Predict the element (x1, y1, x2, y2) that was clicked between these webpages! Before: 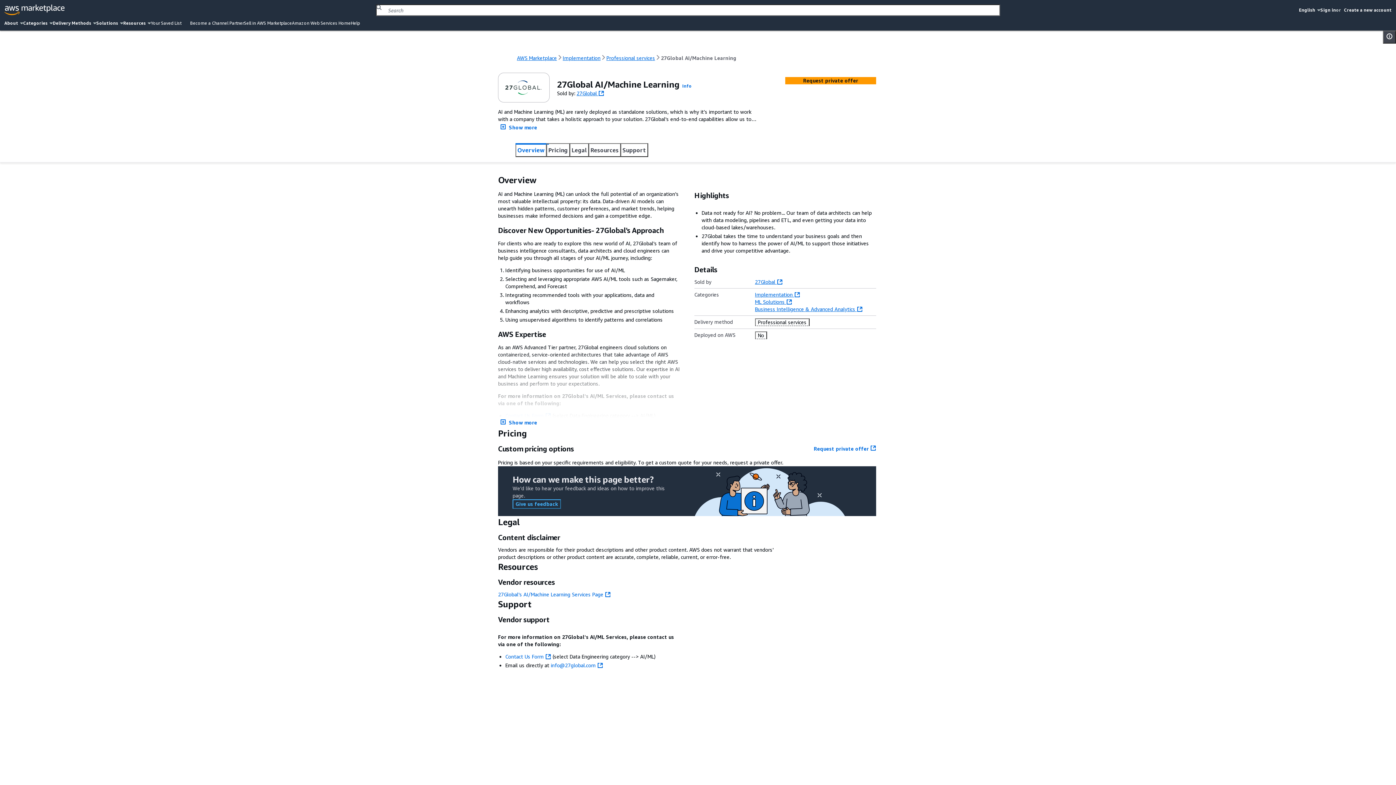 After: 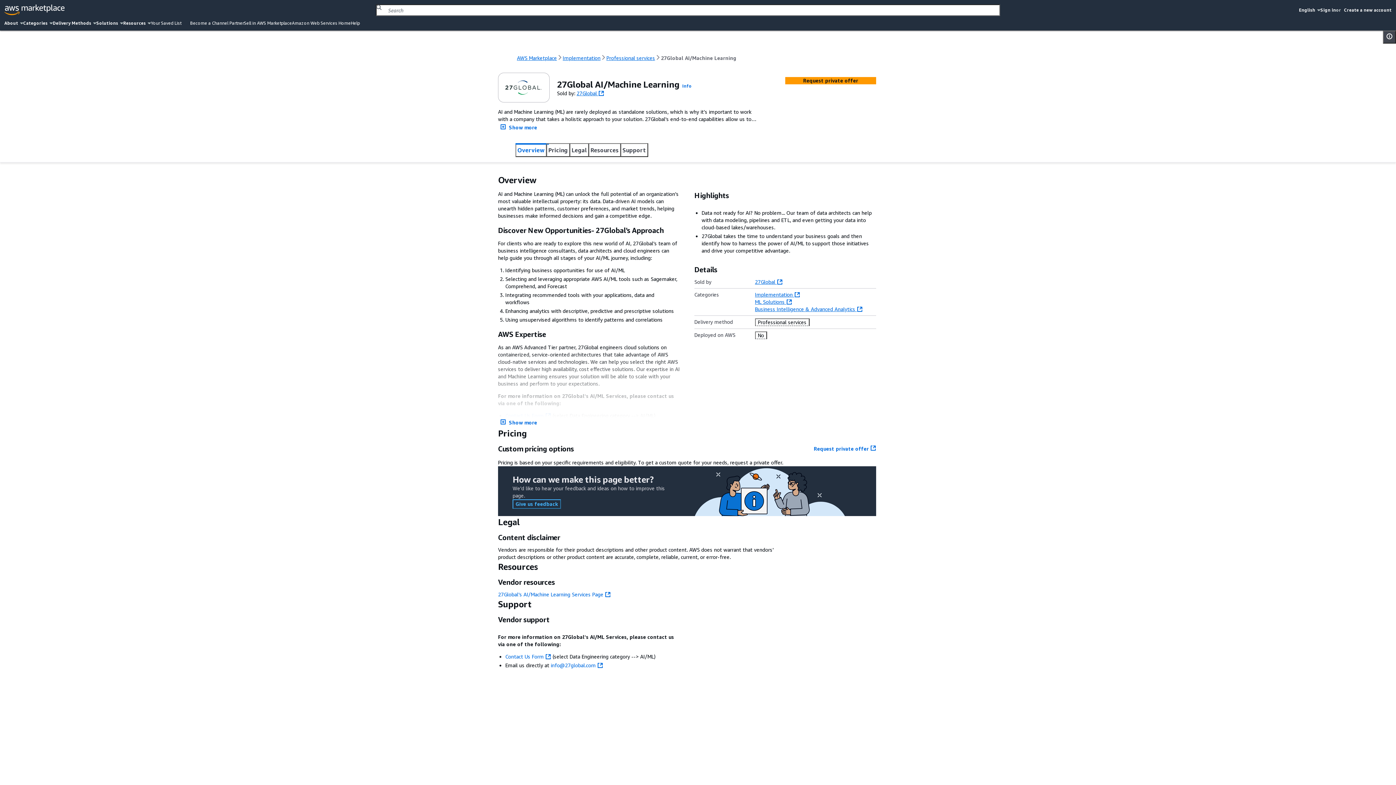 Action: bbox: (515, 133, 546, 147) label: Overview